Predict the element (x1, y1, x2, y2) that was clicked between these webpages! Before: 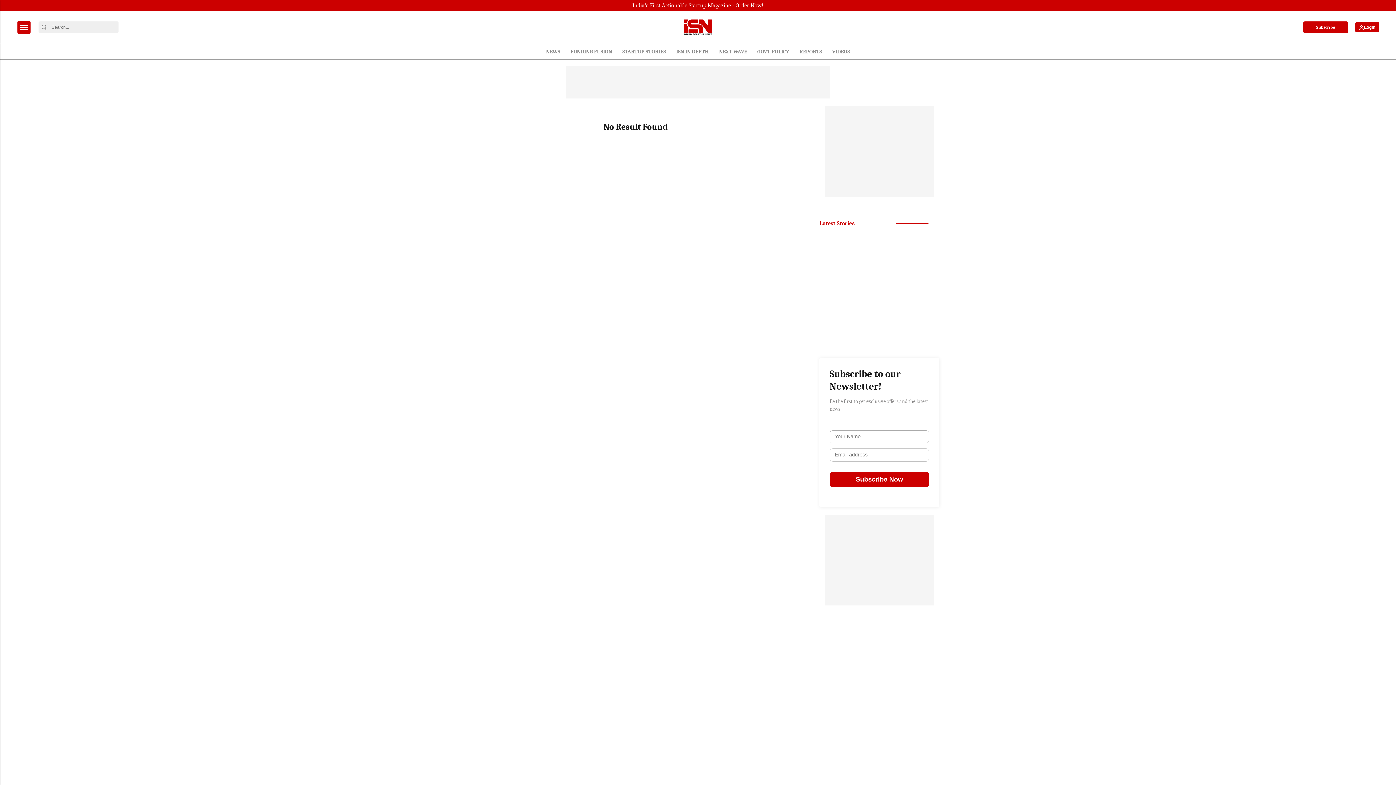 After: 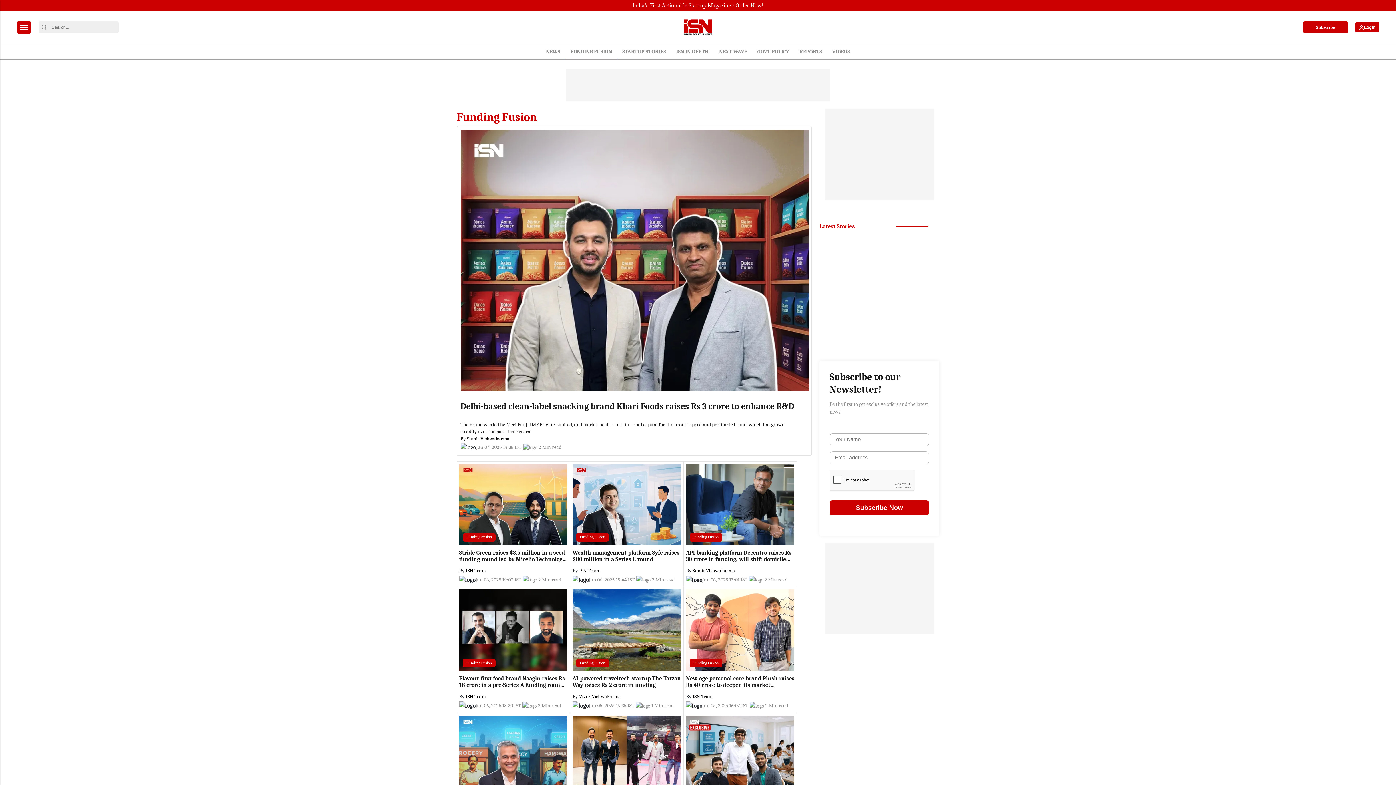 Action: label: FUNDING FUSION bbox: (568, 44, 614, 59)